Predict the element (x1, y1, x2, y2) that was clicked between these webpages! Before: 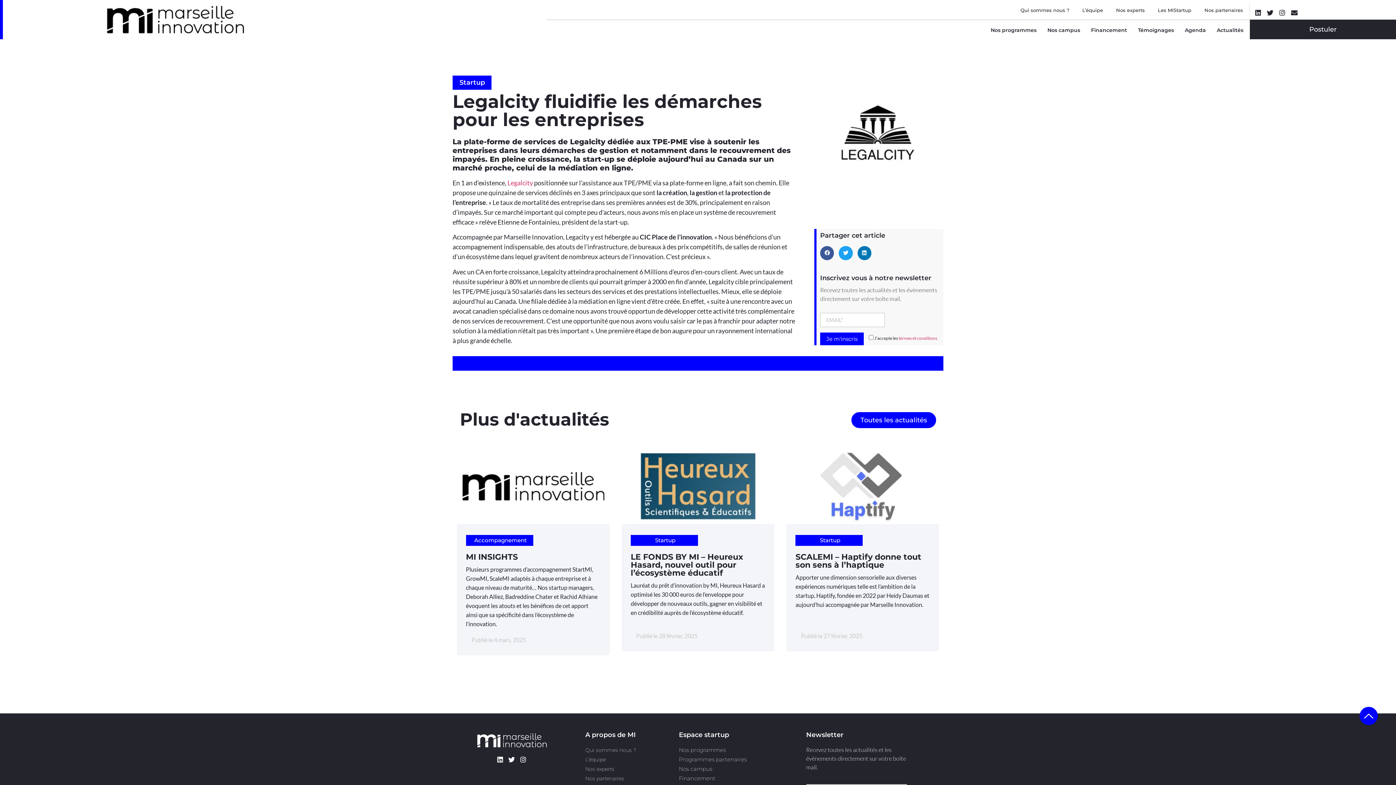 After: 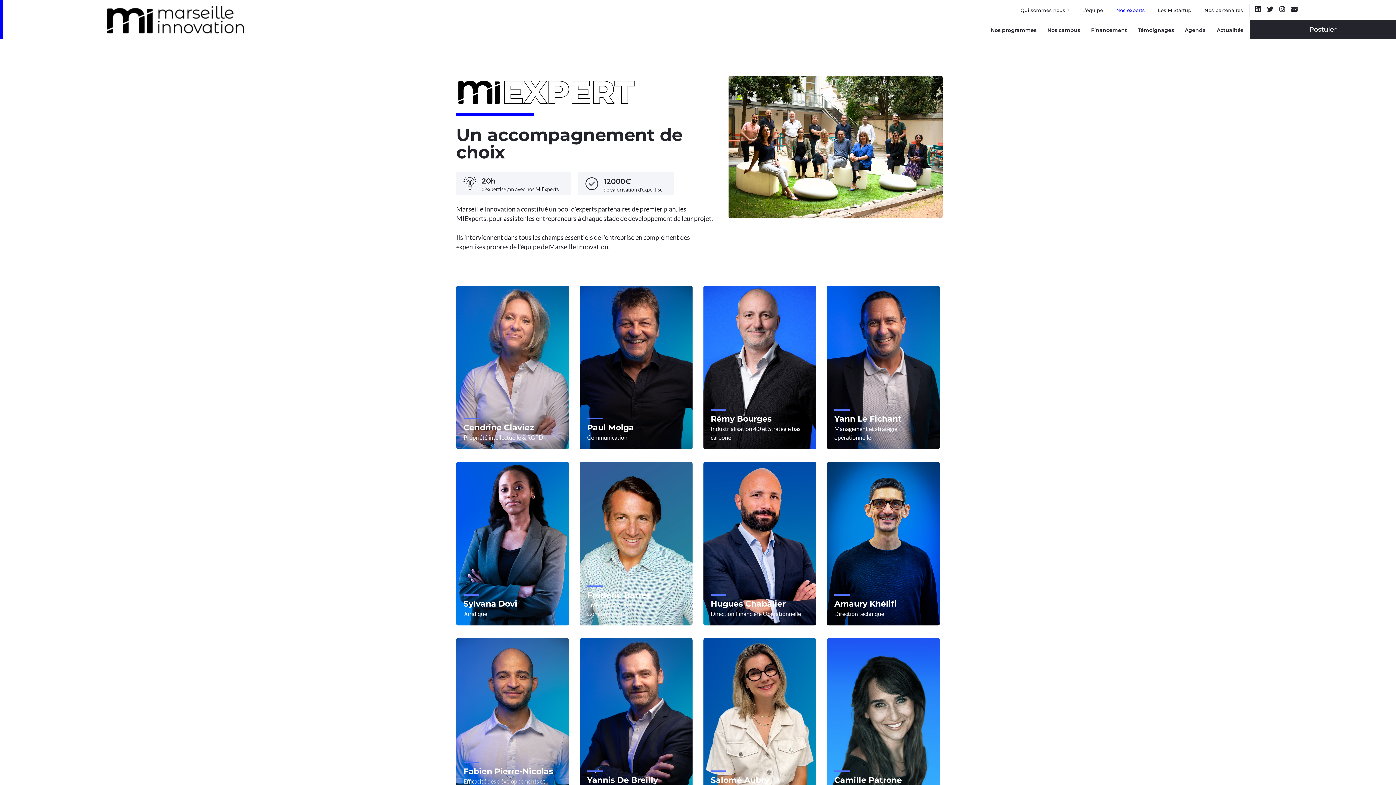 Action: label: Nos experts bbox: (1109, 3, 1151, 16)